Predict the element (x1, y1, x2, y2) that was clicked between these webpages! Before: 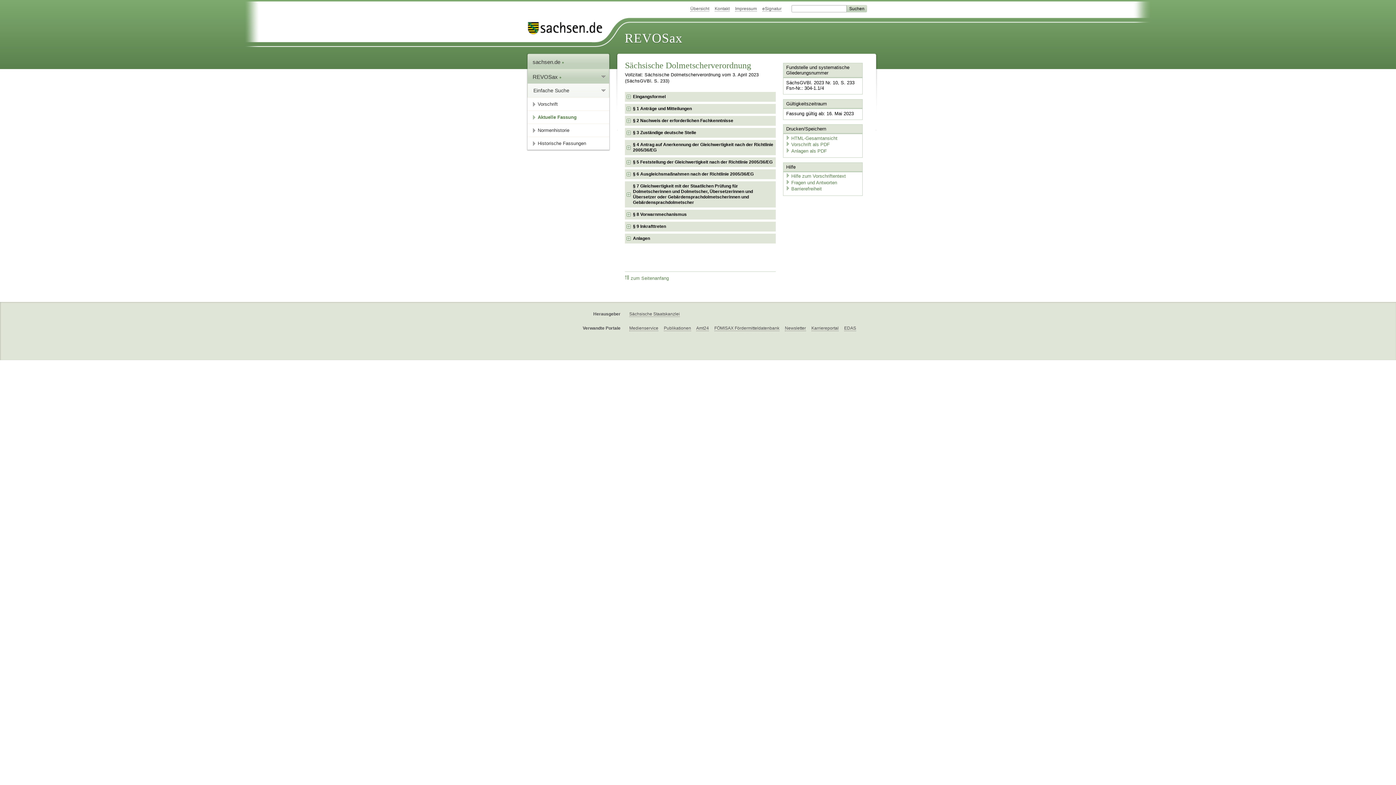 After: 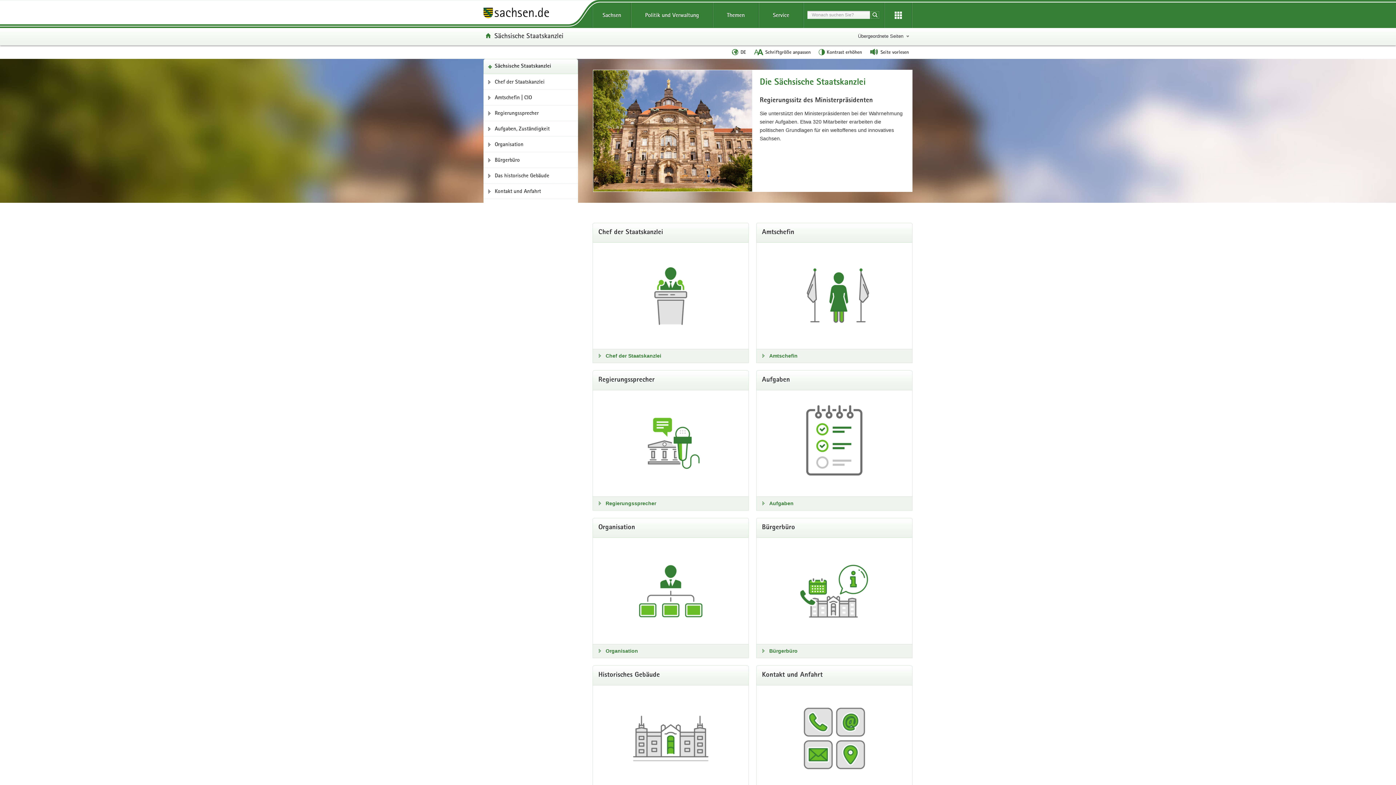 Action: bbox: (629, 311, 680, 317) label: Sächsische Staatskanzlei